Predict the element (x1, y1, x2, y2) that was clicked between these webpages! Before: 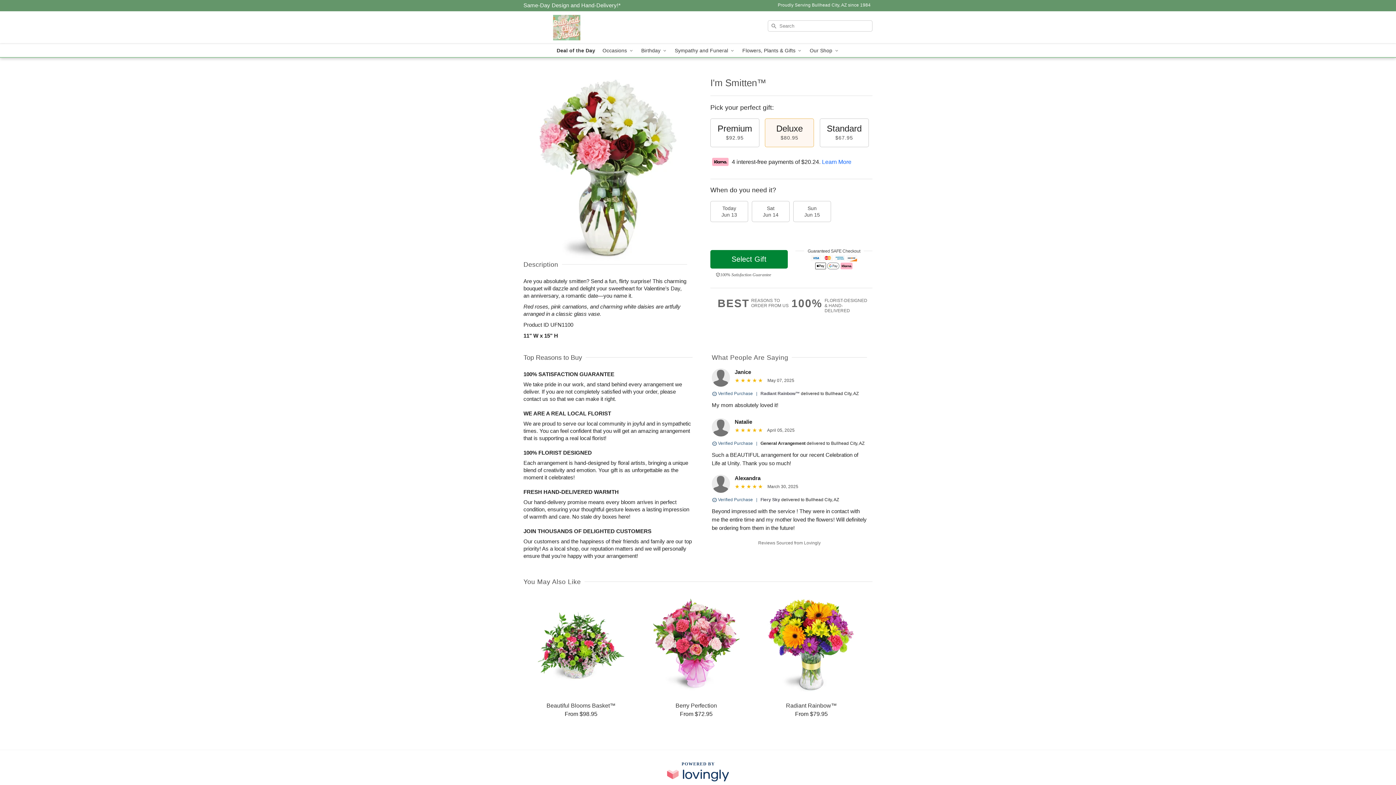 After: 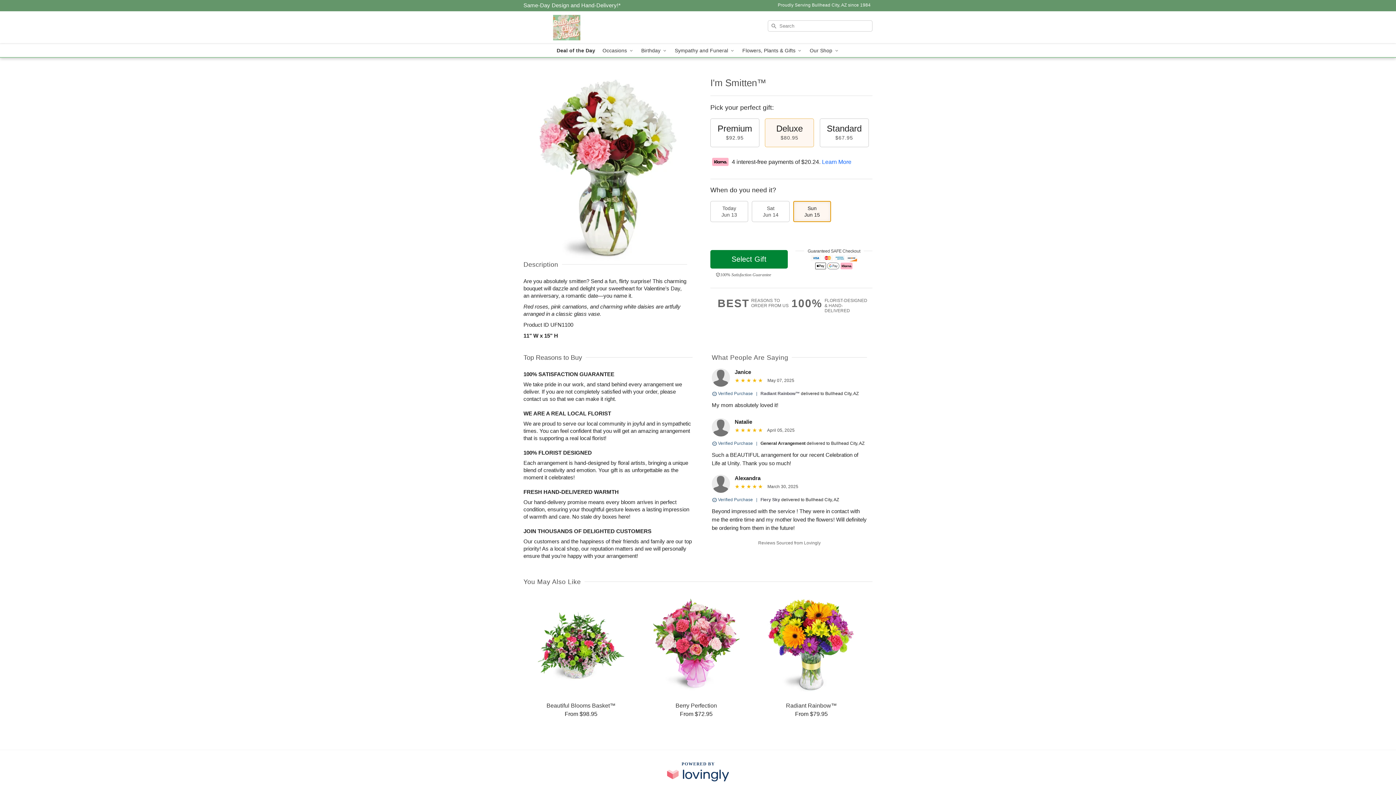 Action: bbox: (793, 201, 831, 222) label: Sun
Jun 15